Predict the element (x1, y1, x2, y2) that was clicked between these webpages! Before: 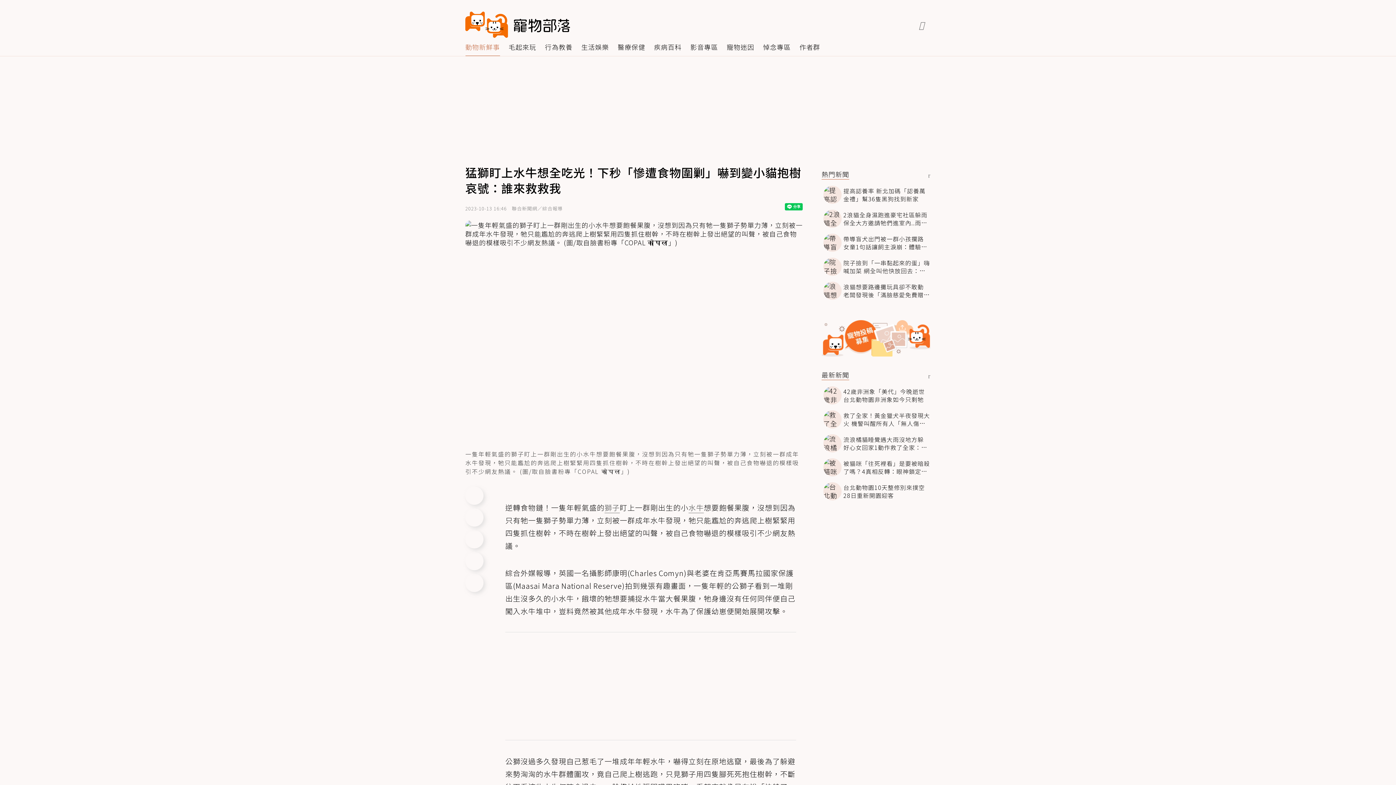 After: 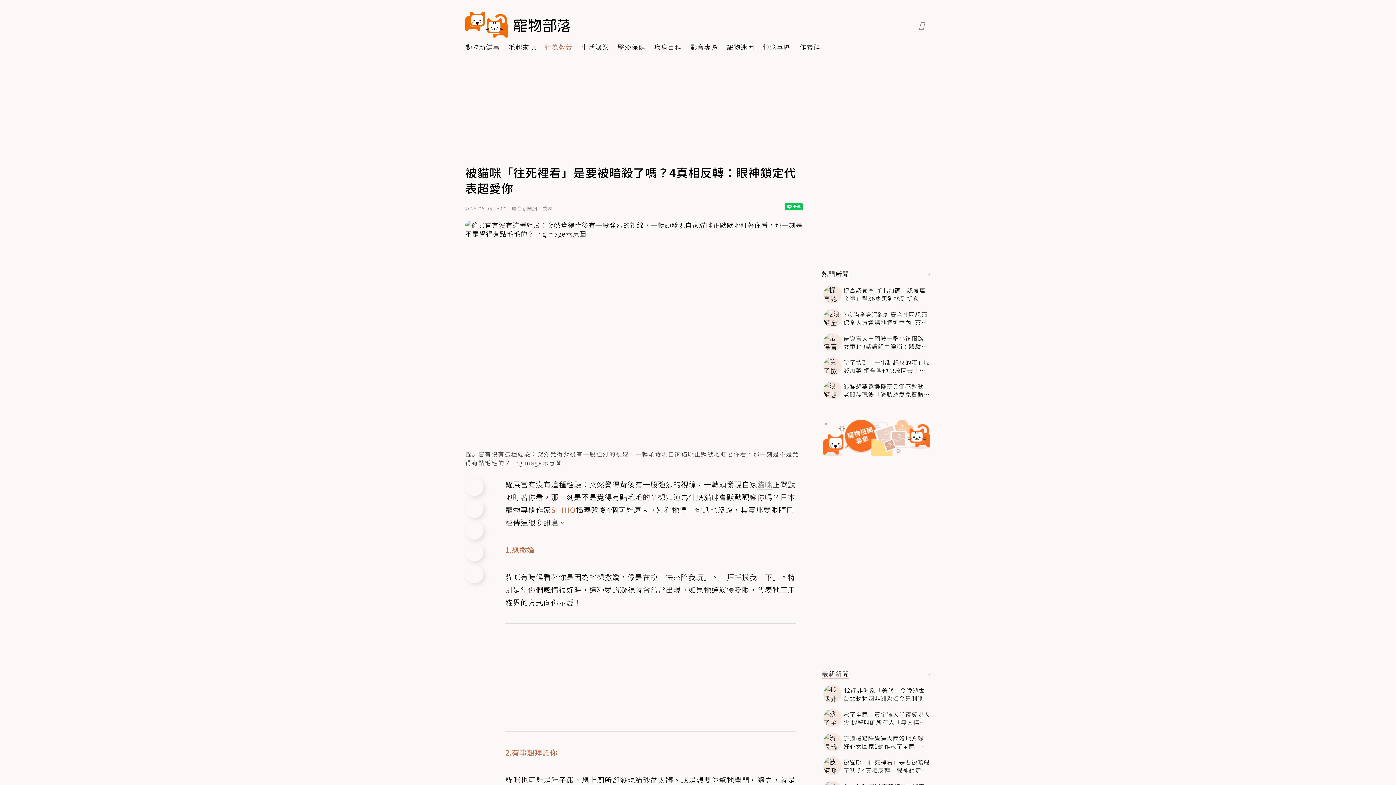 Action: bbox: (821, 458, 930, 476) label: 被貓咪「往死裡看」是要被暗殺了嗎？4真相反轉：眼神鎖定代表超愛你